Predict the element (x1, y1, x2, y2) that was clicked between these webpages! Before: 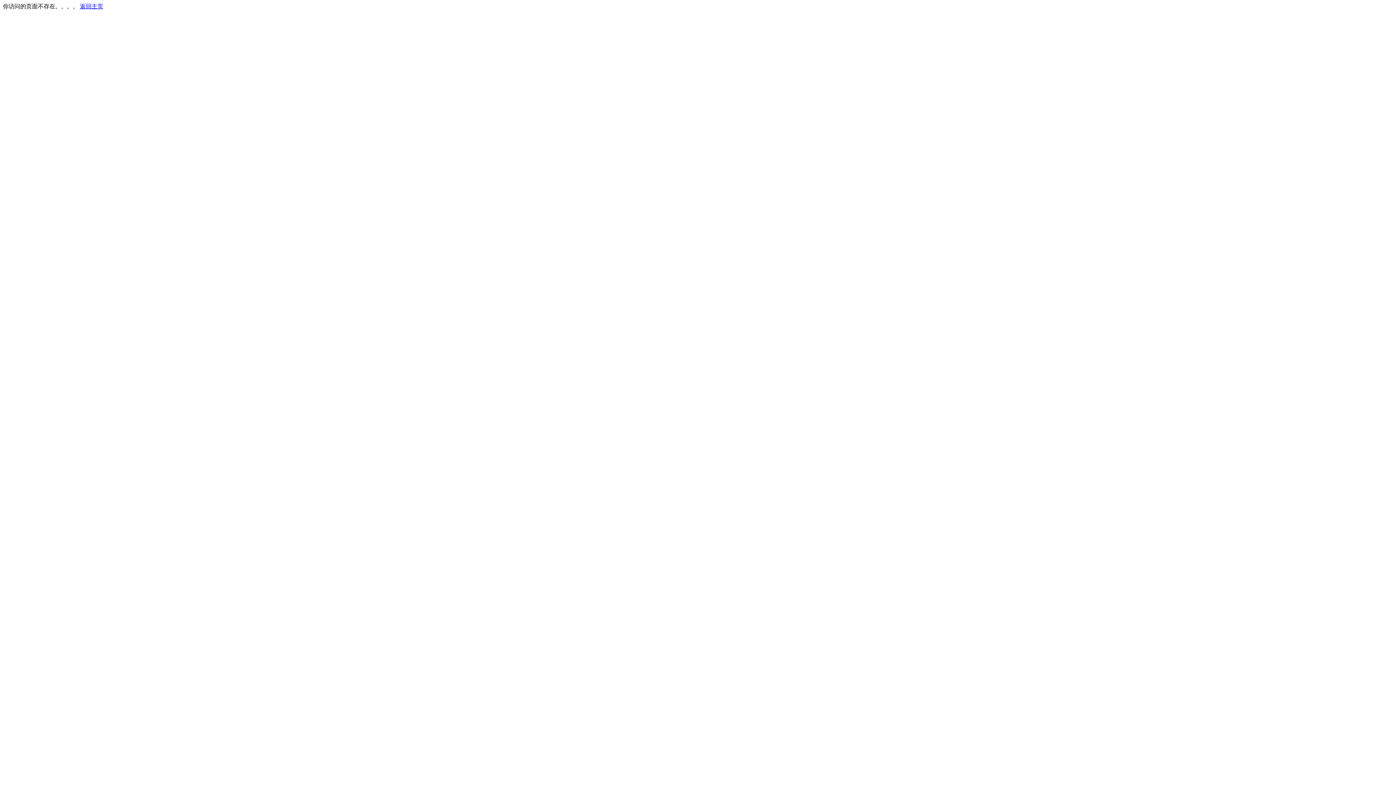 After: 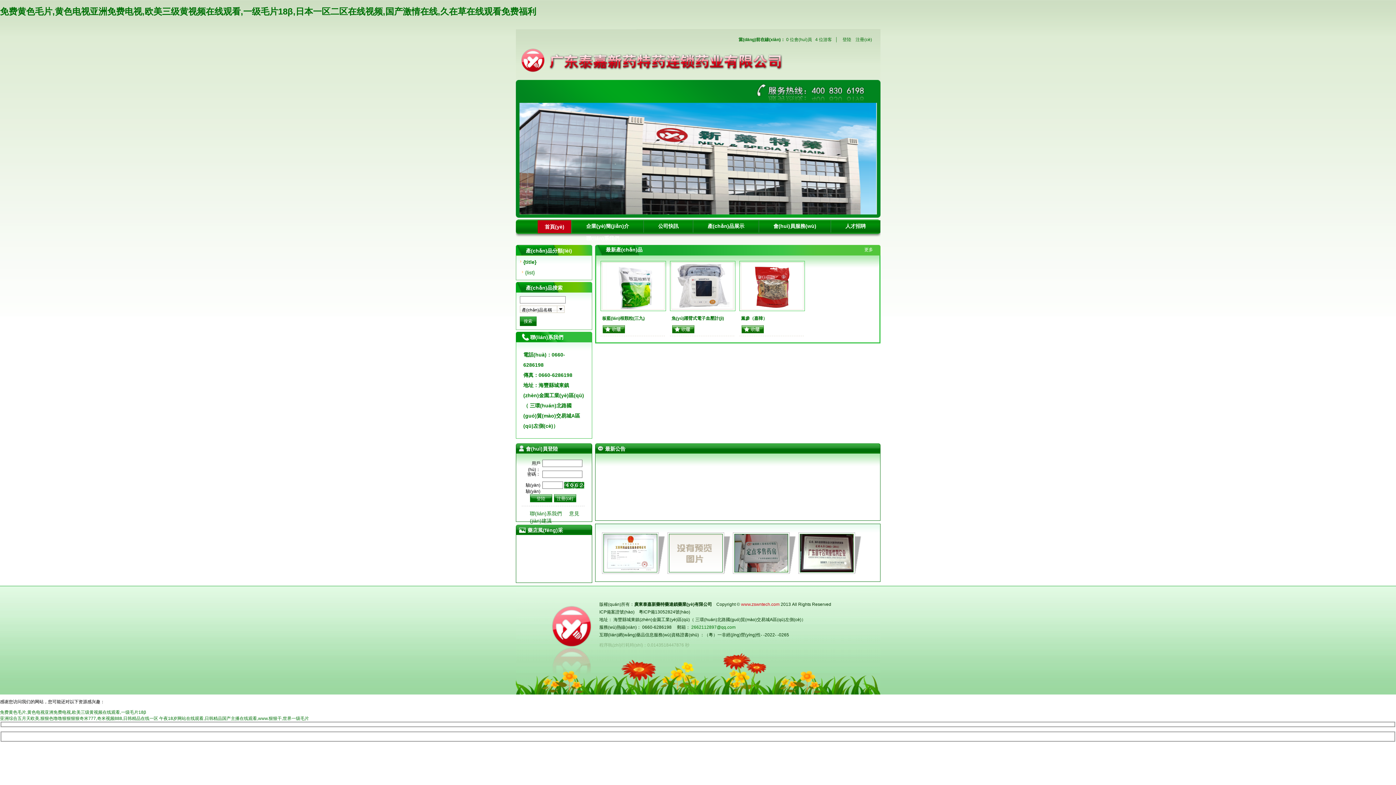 Action: bbox: (80, 3, 103, 9) label: 返回主页